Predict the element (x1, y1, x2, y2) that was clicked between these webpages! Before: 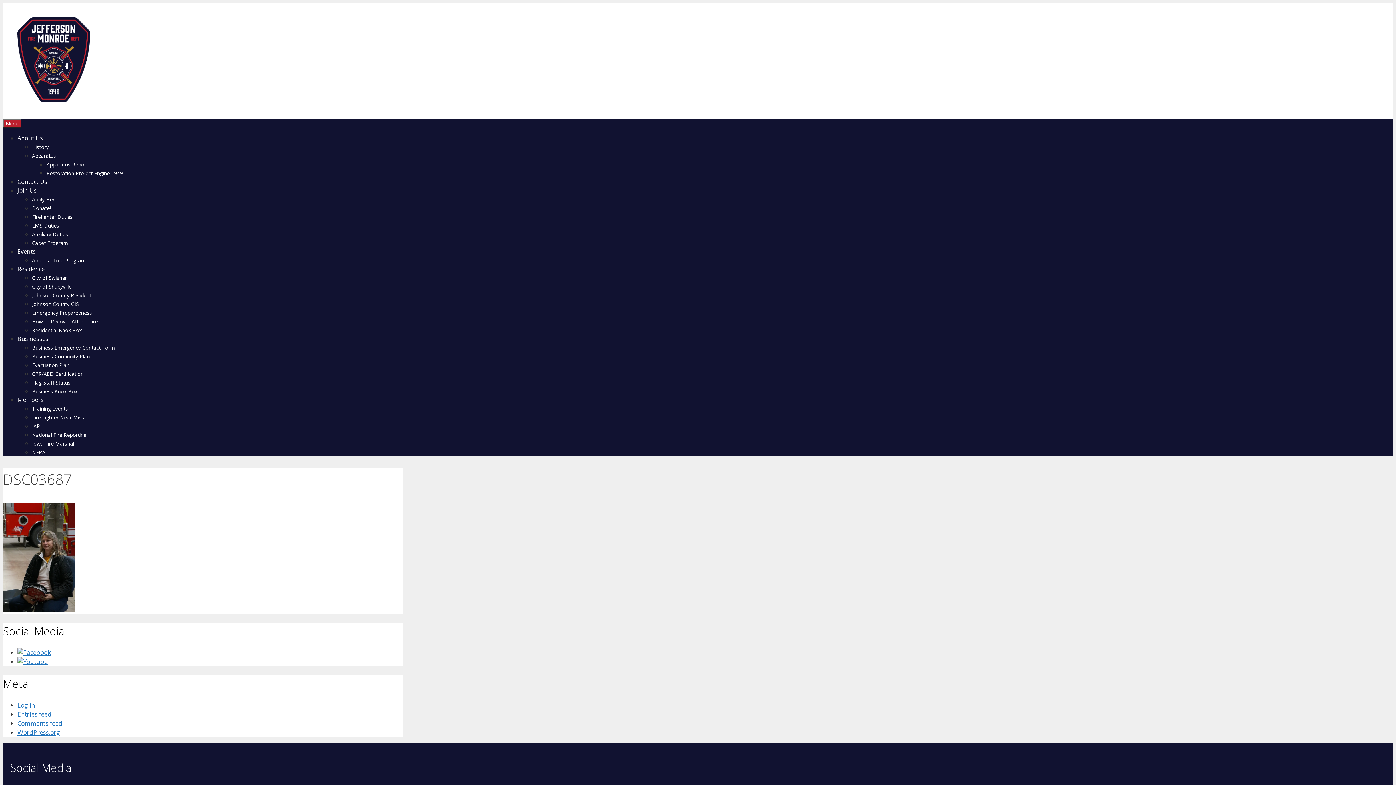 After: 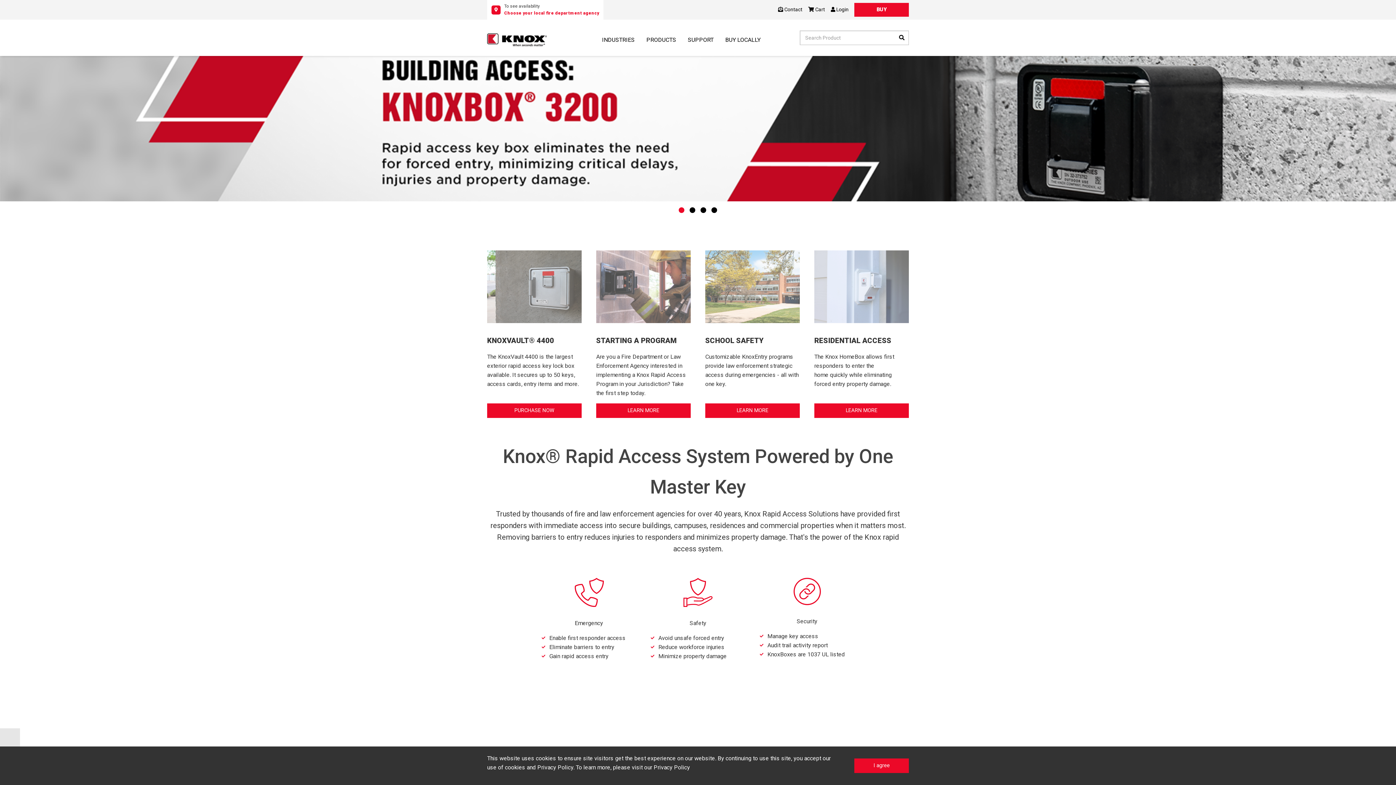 Action: label: Business Knox Box bbox: (32, 388, 77, 394)